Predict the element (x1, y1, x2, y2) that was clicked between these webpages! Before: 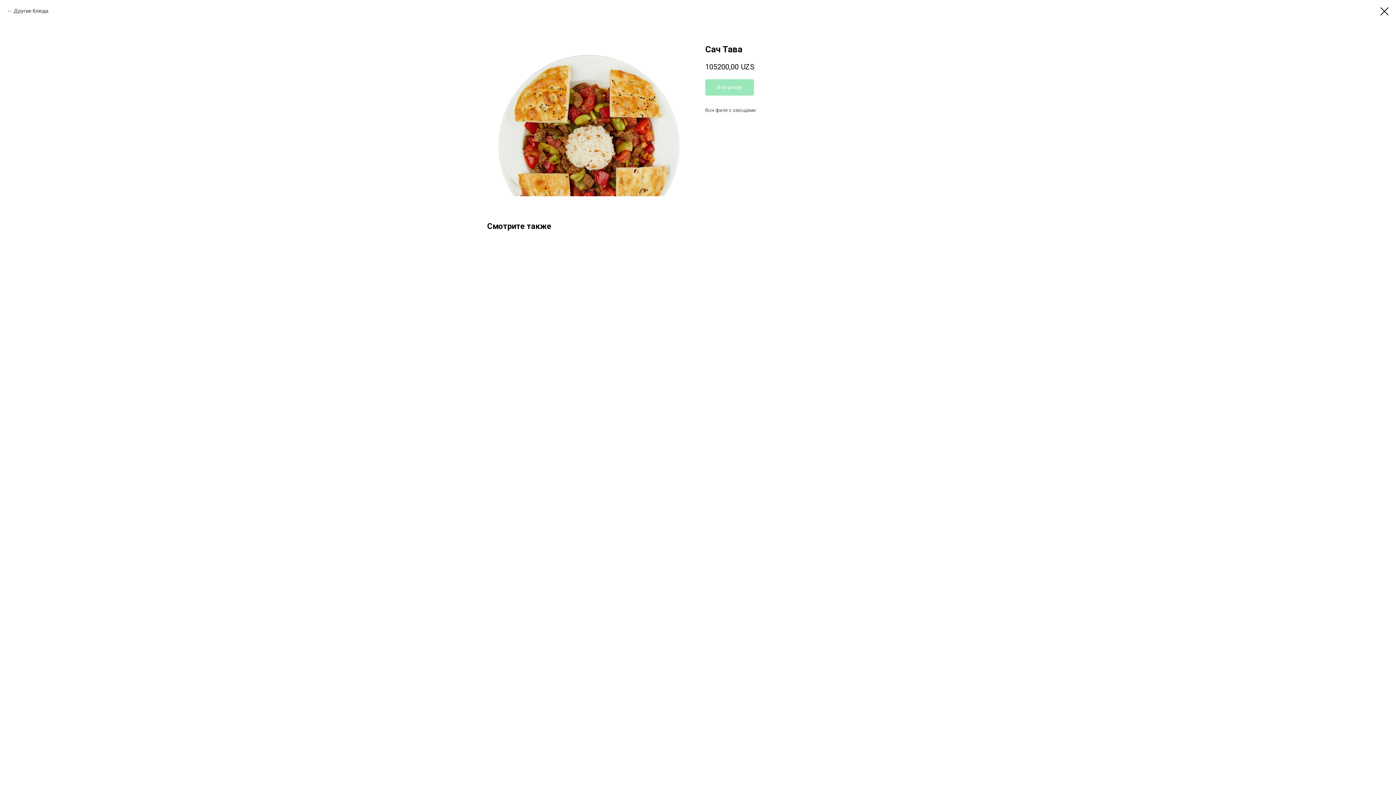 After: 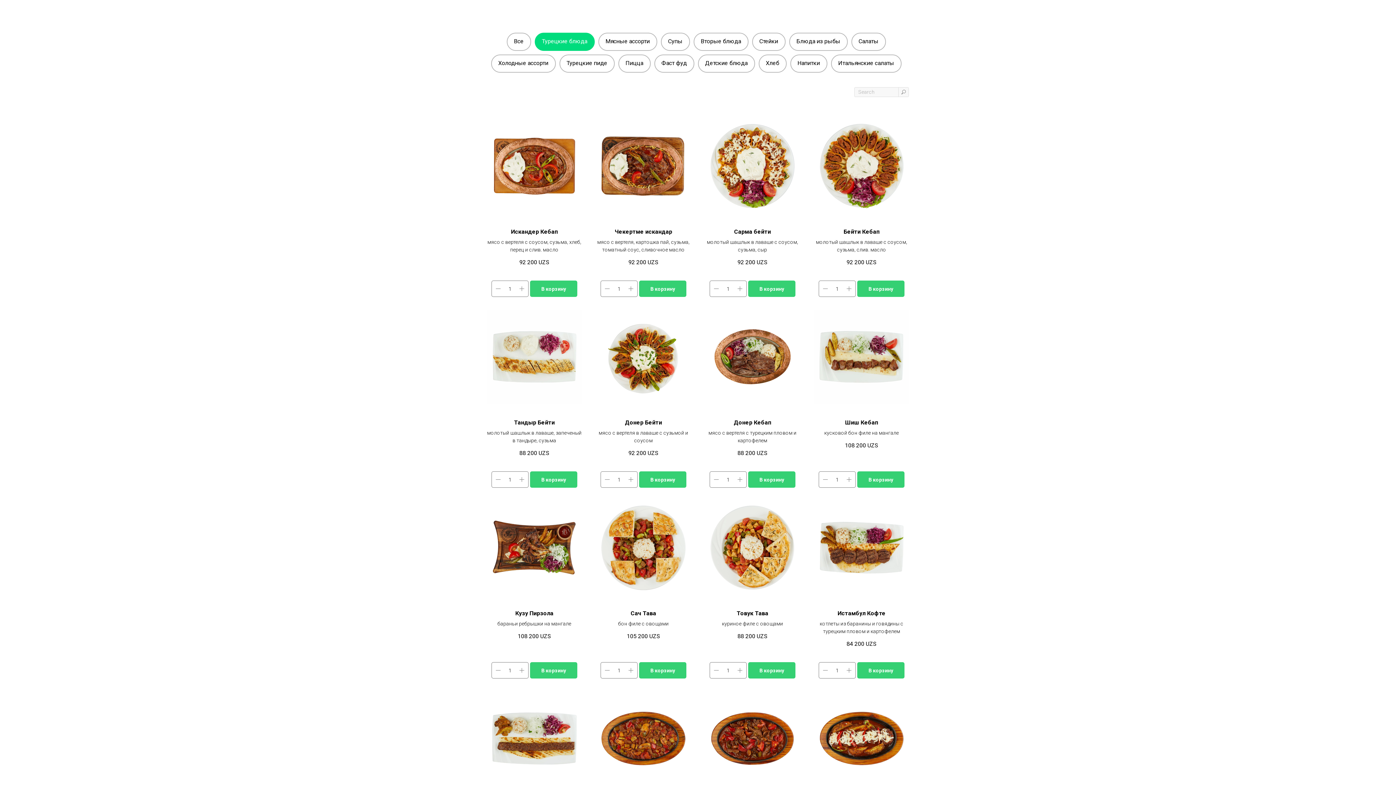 Action: bbox: (7, 7, 48, 14) label: Другие блюда